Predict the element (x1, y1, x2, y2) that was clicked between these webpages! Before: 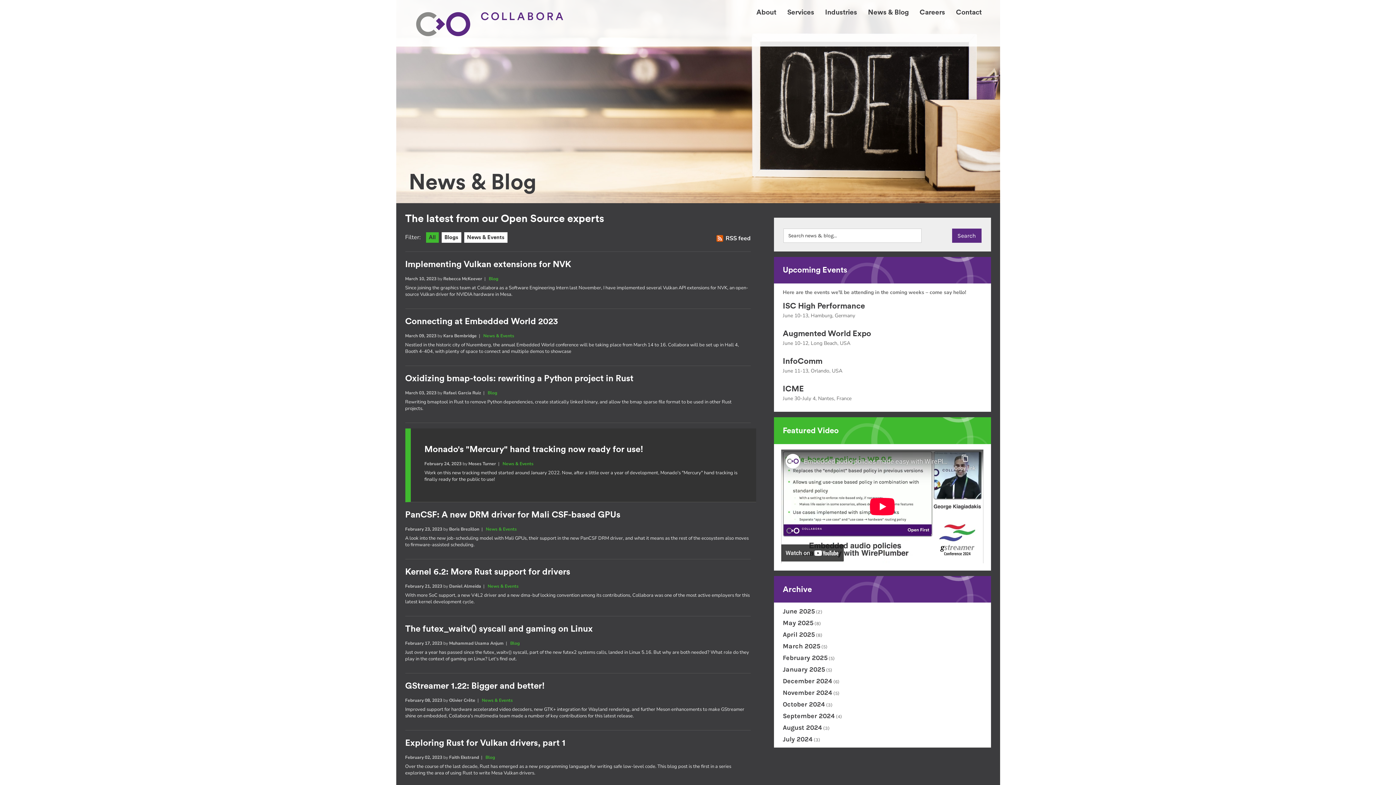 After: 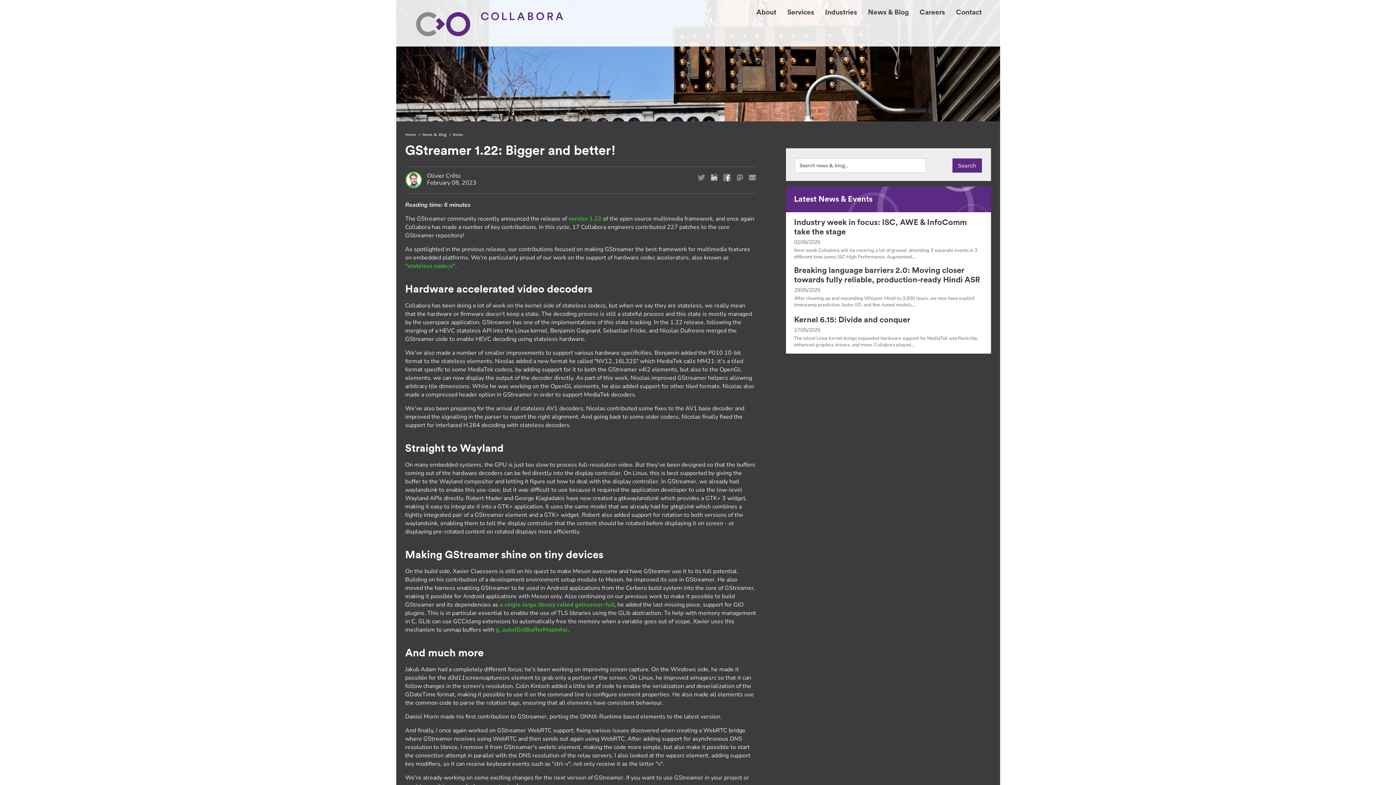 Action: bbox: (405, 682, 544, 690) label: GStreamer 1.22: Bigger and better!